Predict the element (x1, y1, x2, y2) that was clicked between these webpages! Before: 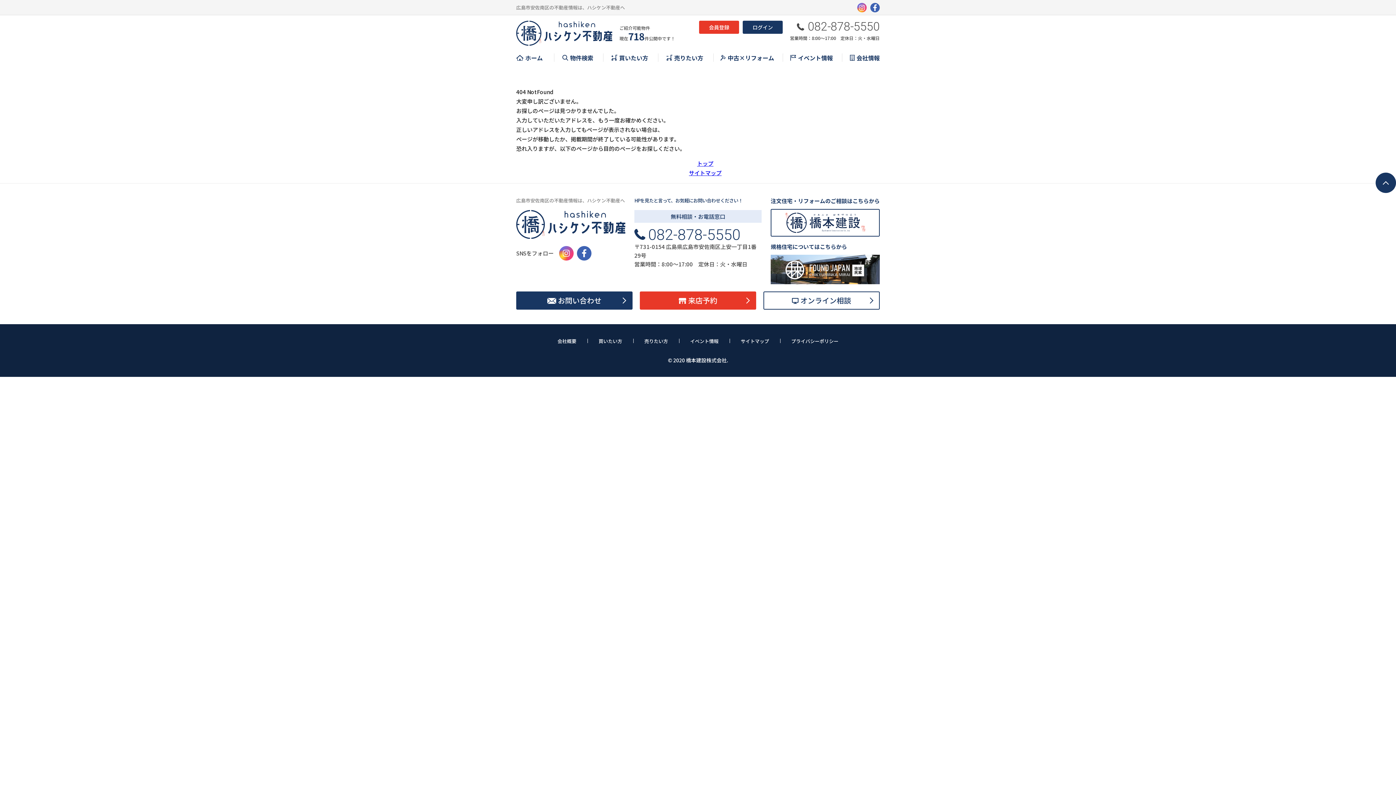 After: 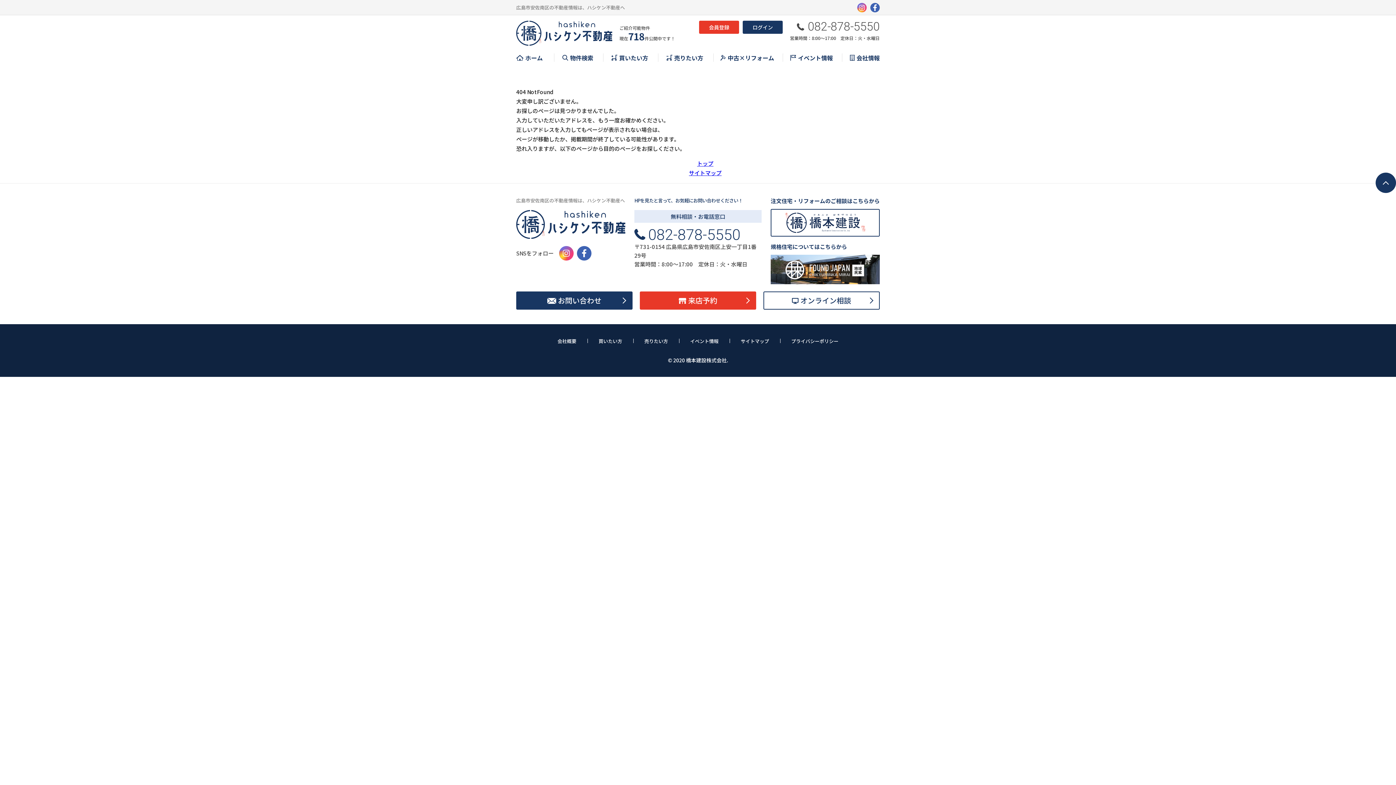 Action: bbox: (870, 2, 880, 12)